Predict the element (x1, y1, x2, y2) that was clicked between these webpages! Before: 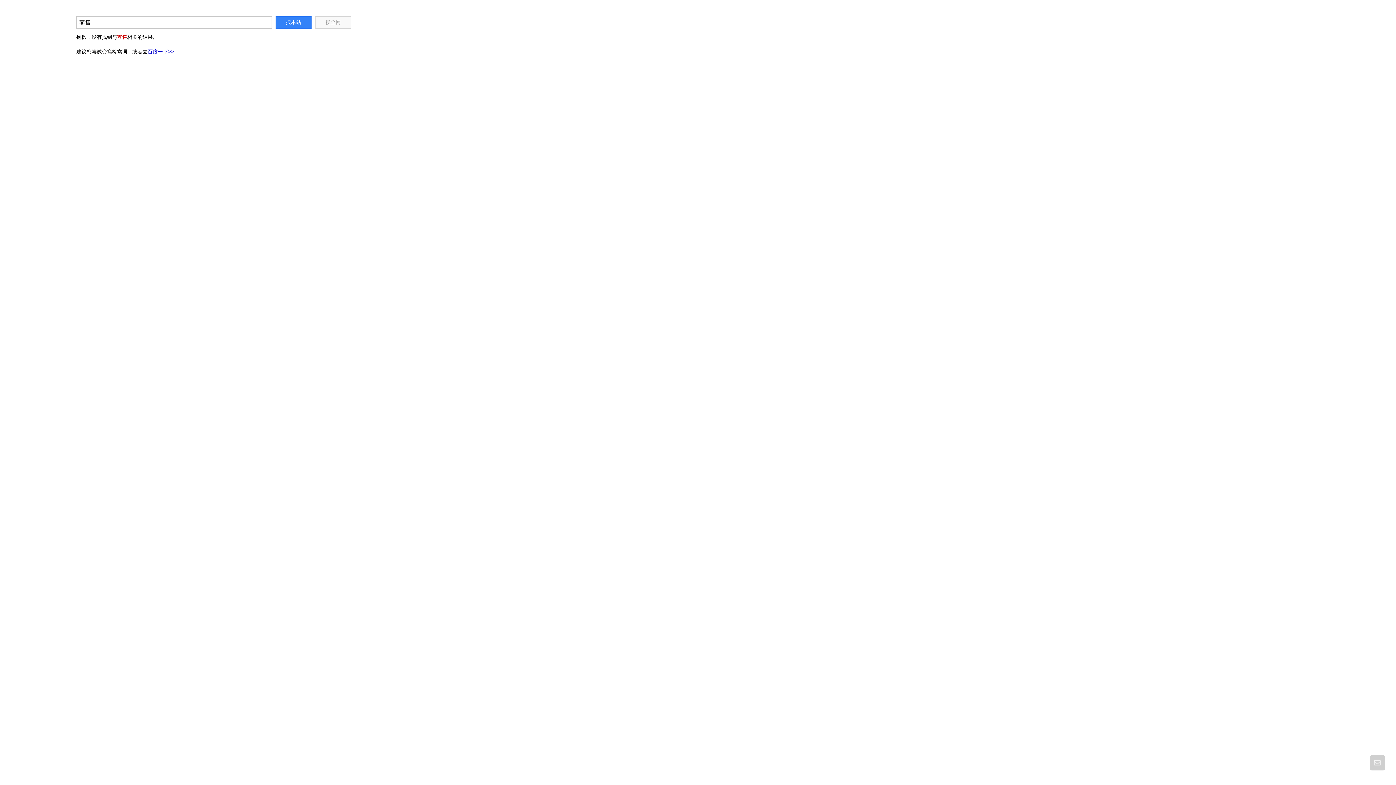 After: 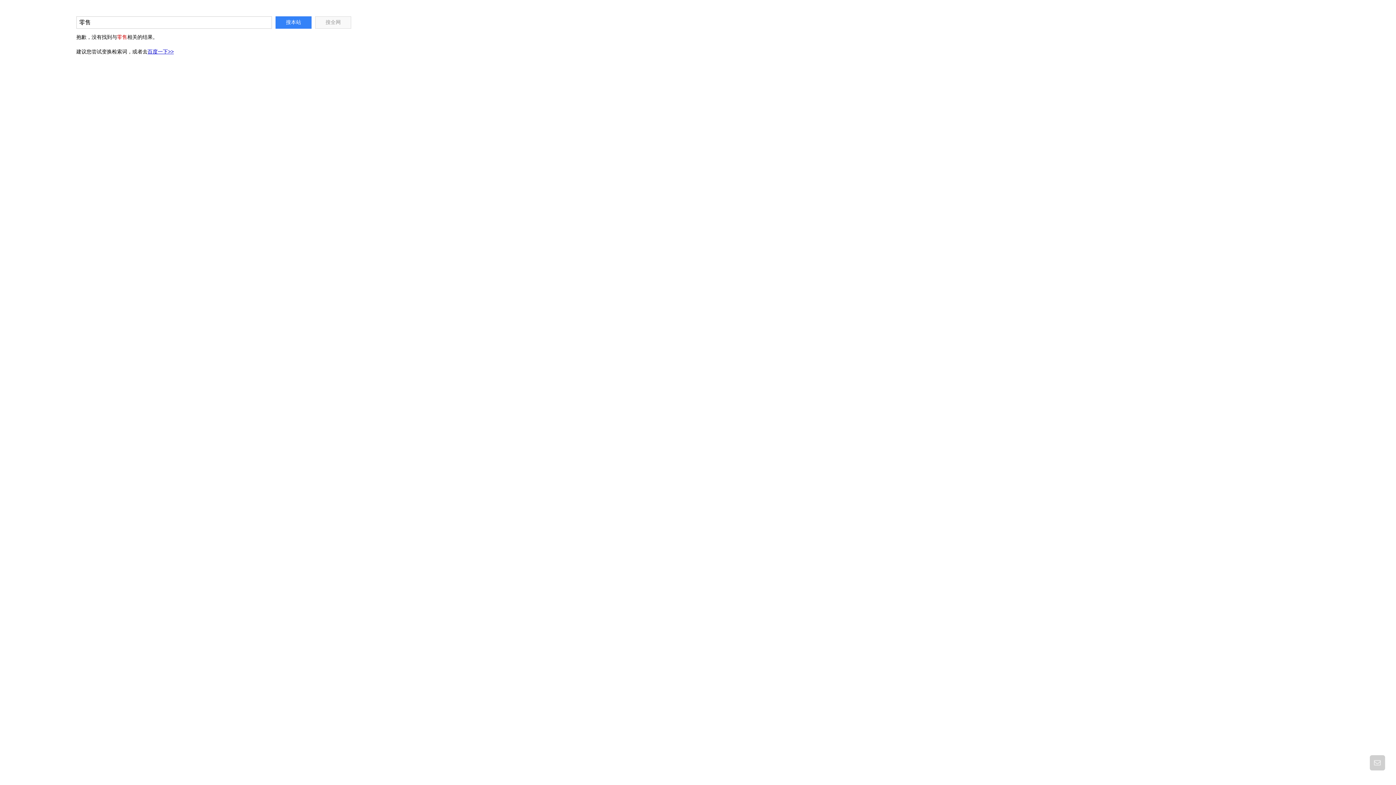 Action: bbox: (147, 48, 173, 54) label: 百度一下>>